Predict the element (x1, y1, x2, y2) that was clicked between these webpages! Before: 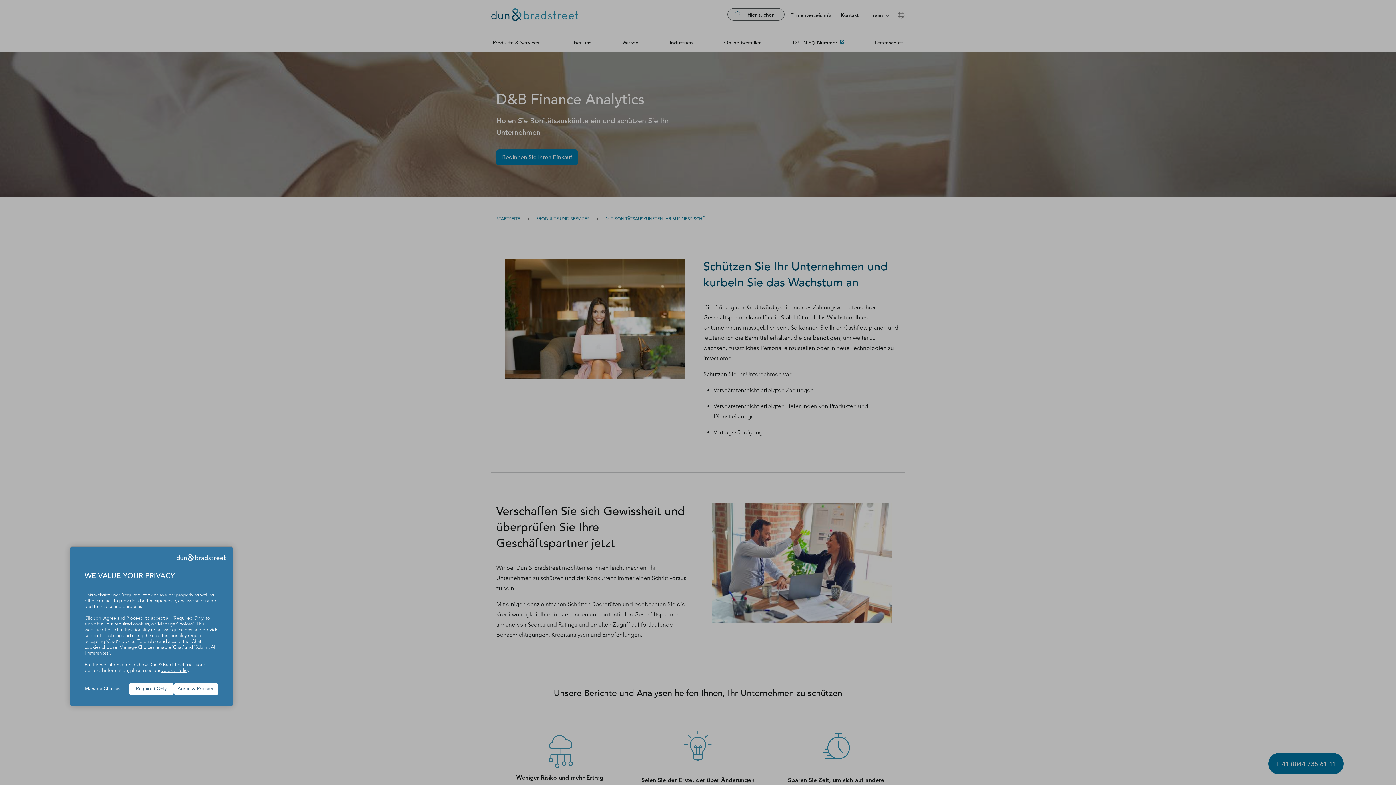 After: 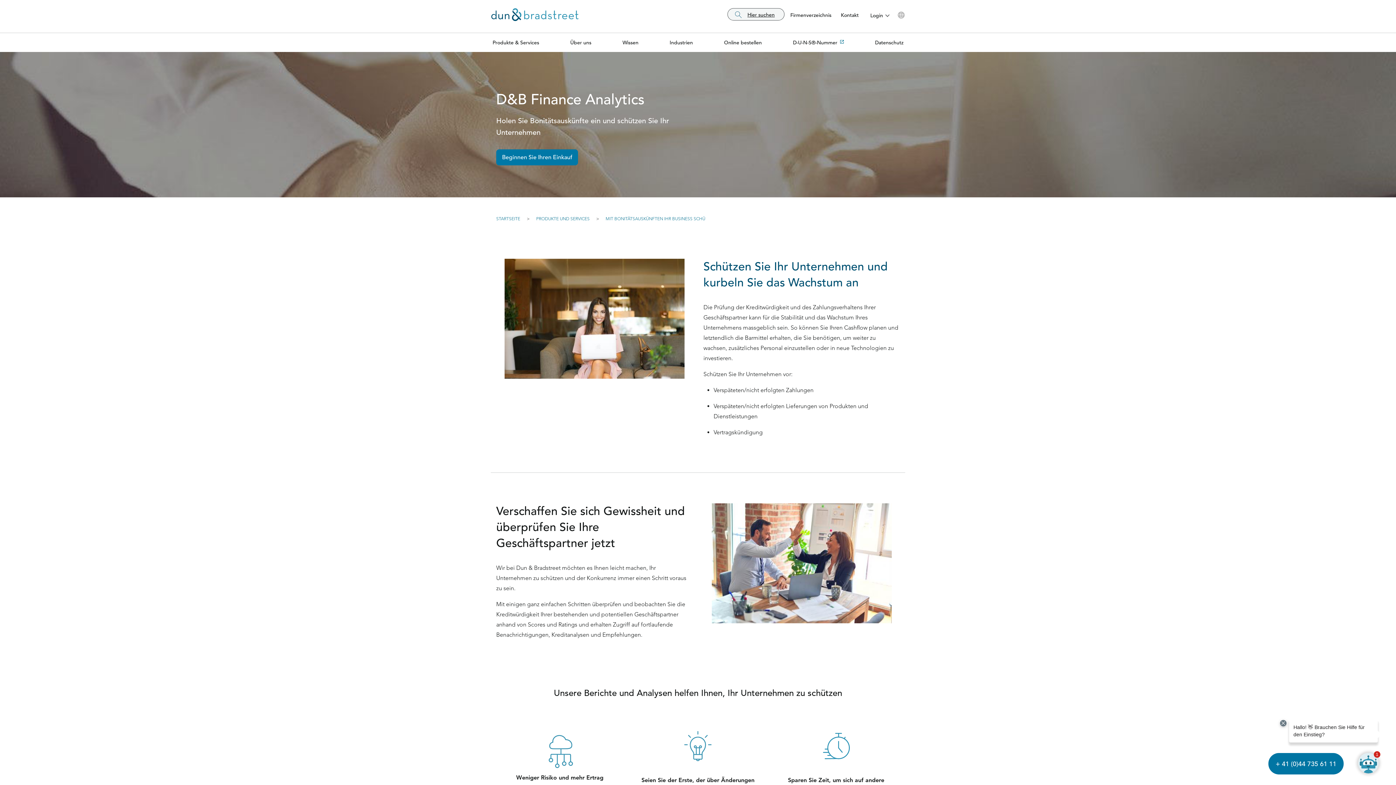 Action: label: Agree & Proceed bbox: (173, 683, 218, 695)